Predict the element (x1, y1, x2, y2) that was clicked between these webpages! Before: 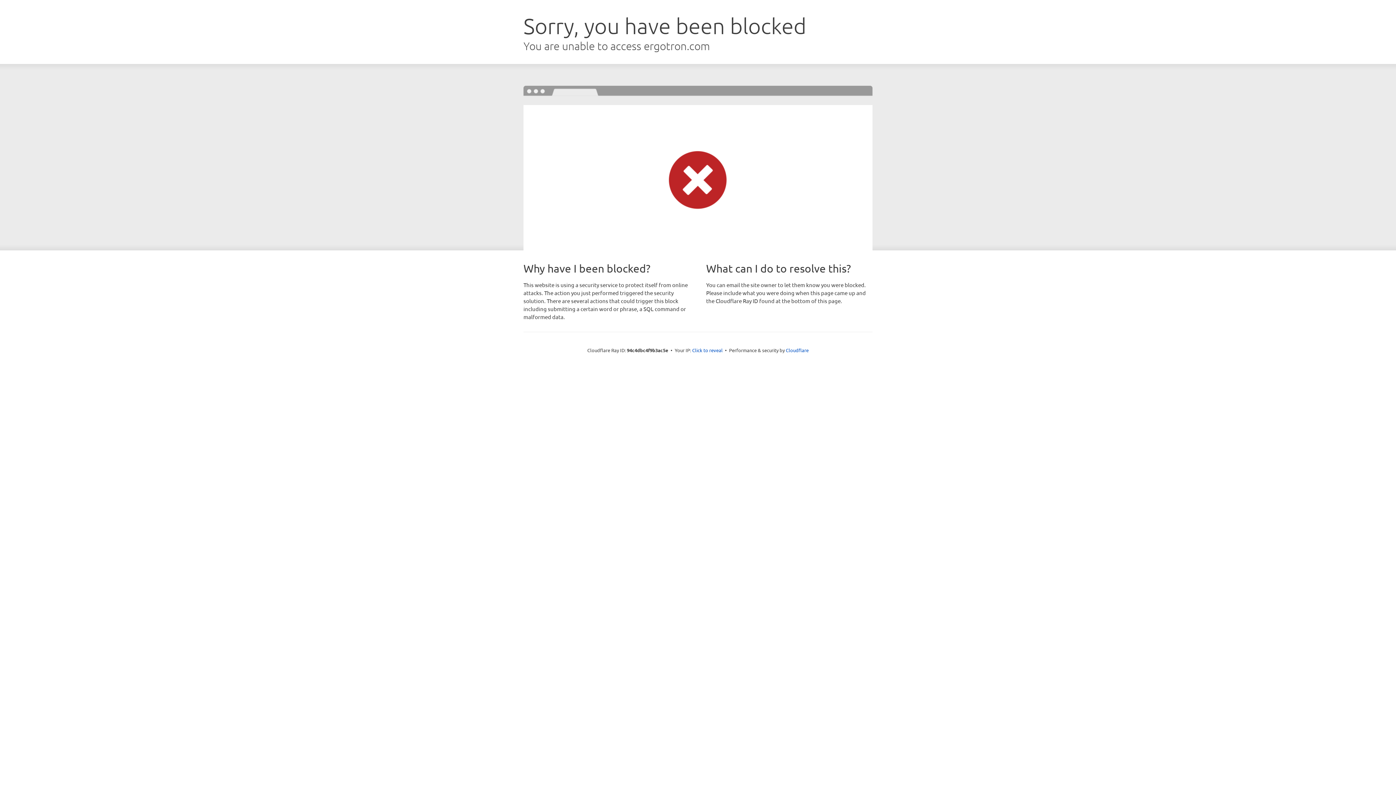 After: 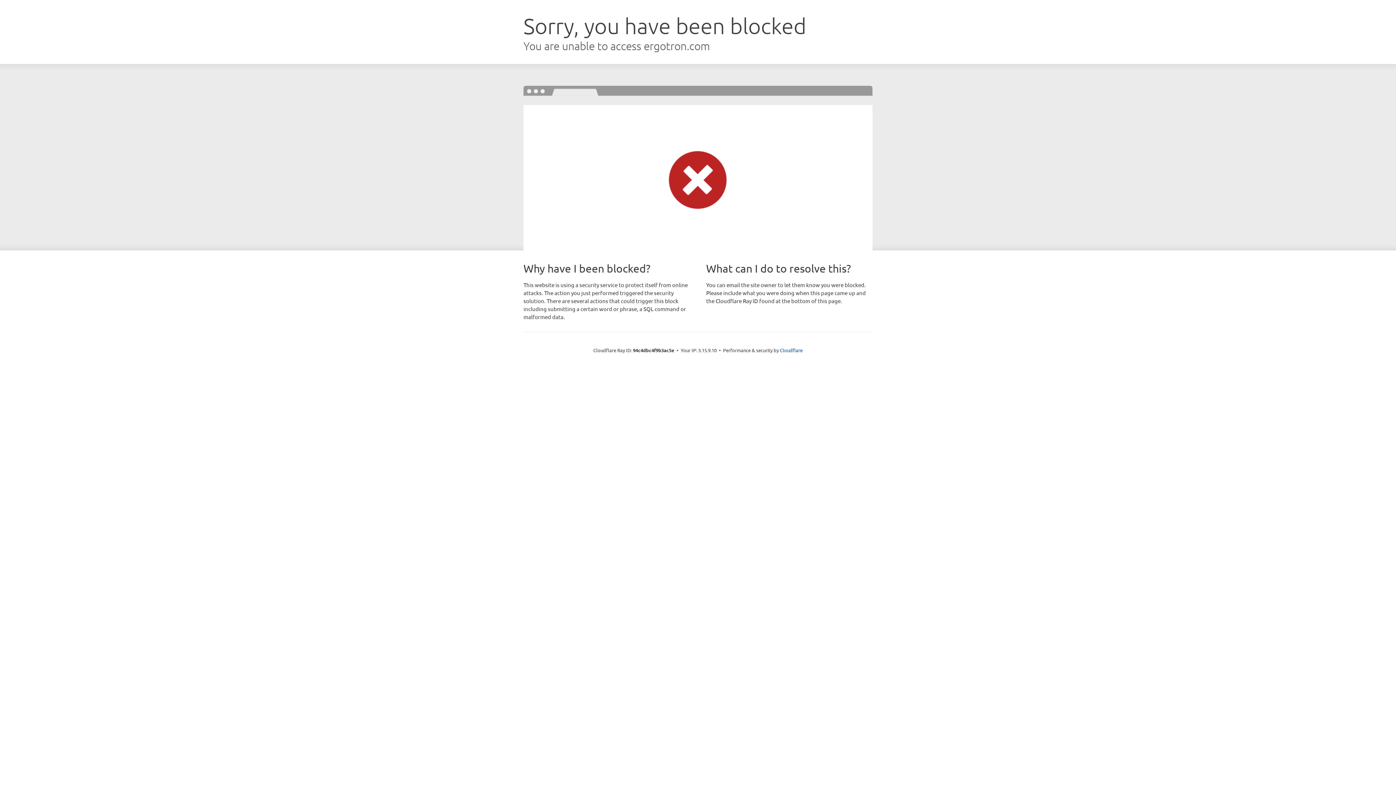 Action: bbox: (692, 346, 722, 353) label: Click to reveal